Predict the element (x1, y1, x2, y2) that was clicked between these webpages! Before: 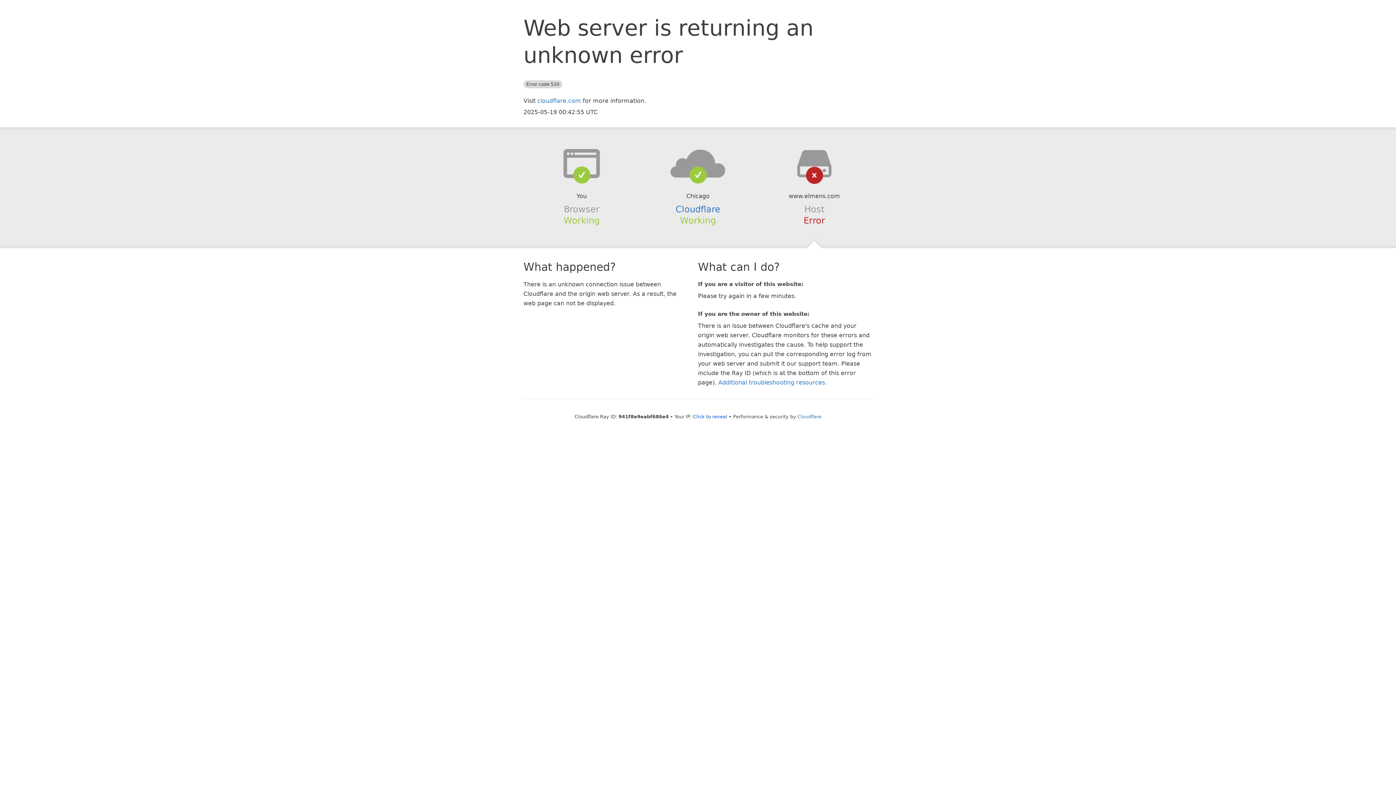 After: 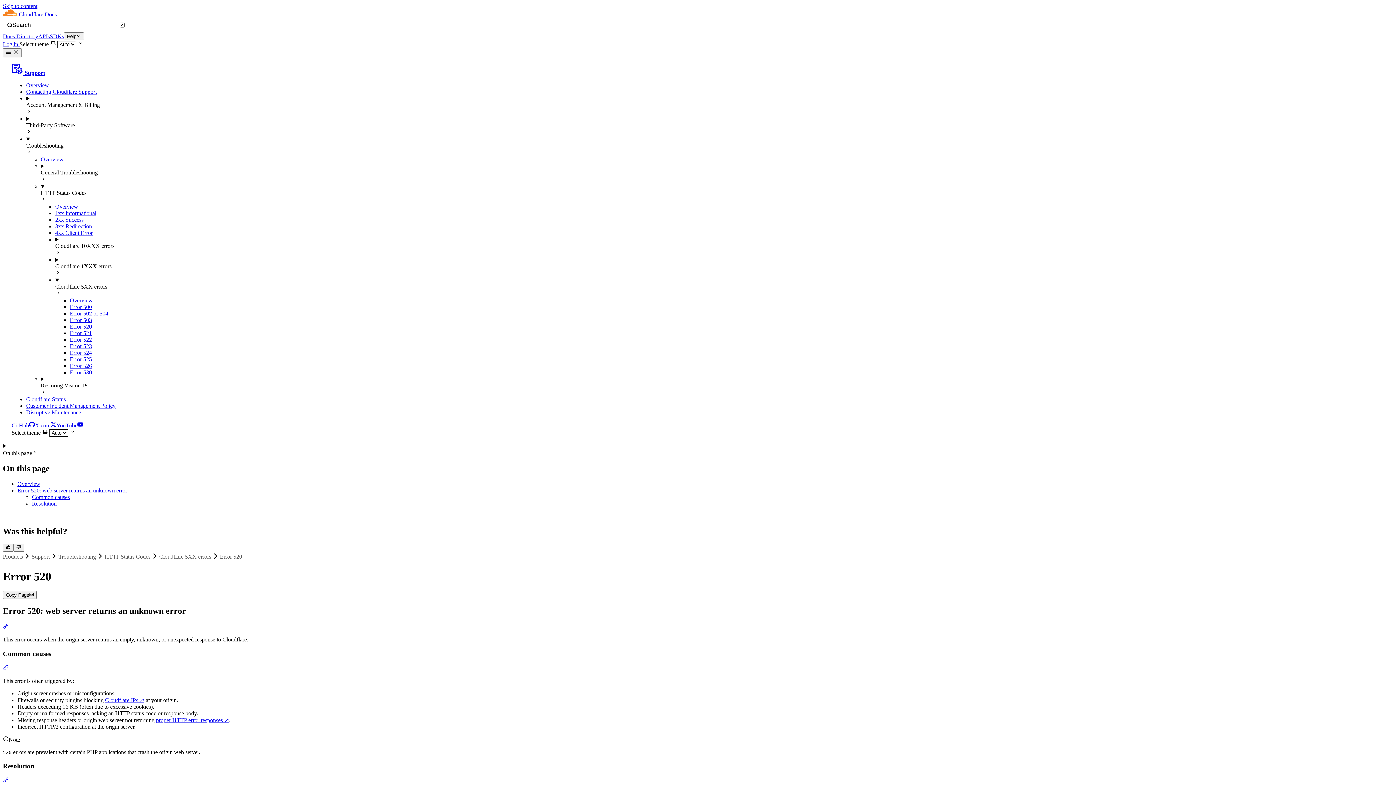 Action: label: Additional troubleshooting resources bbox: (718, 379, 825, 386)